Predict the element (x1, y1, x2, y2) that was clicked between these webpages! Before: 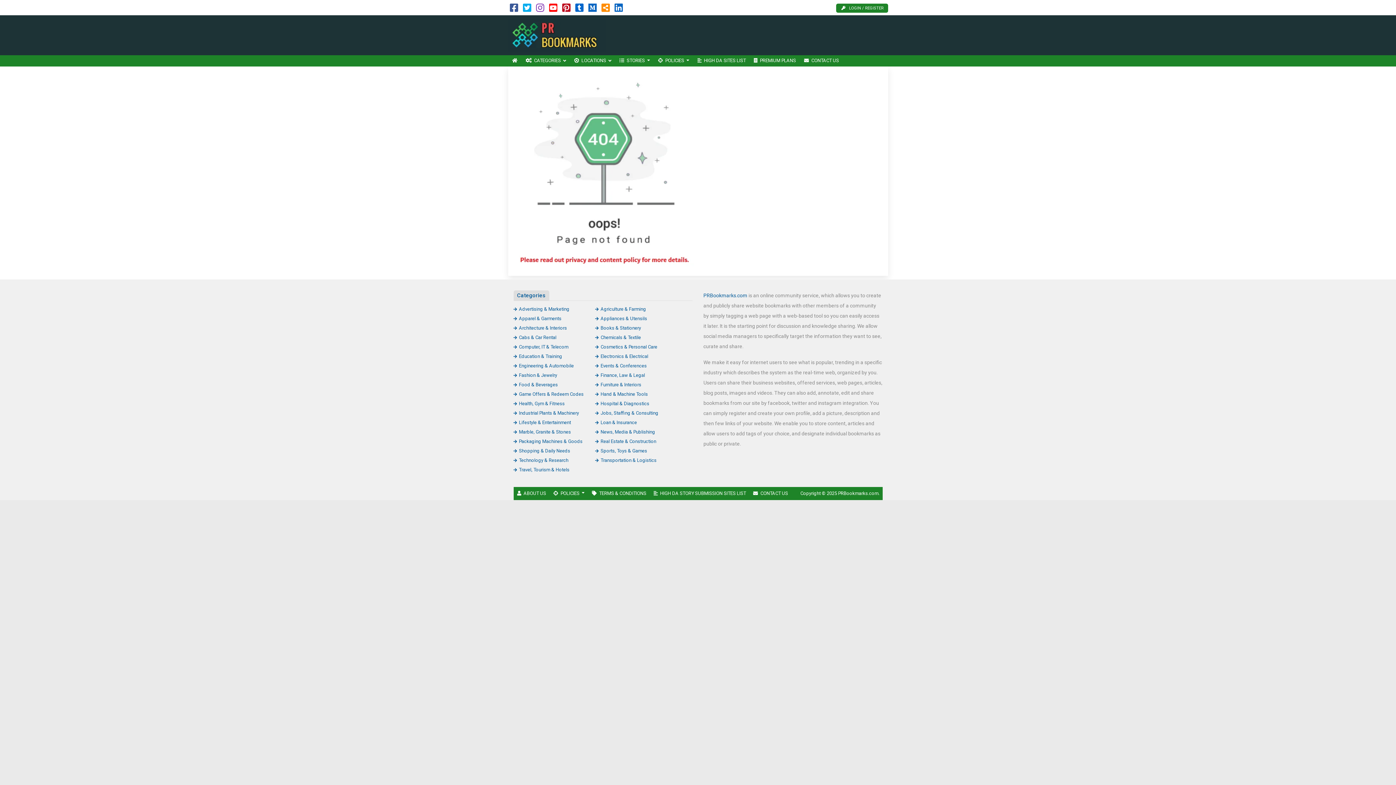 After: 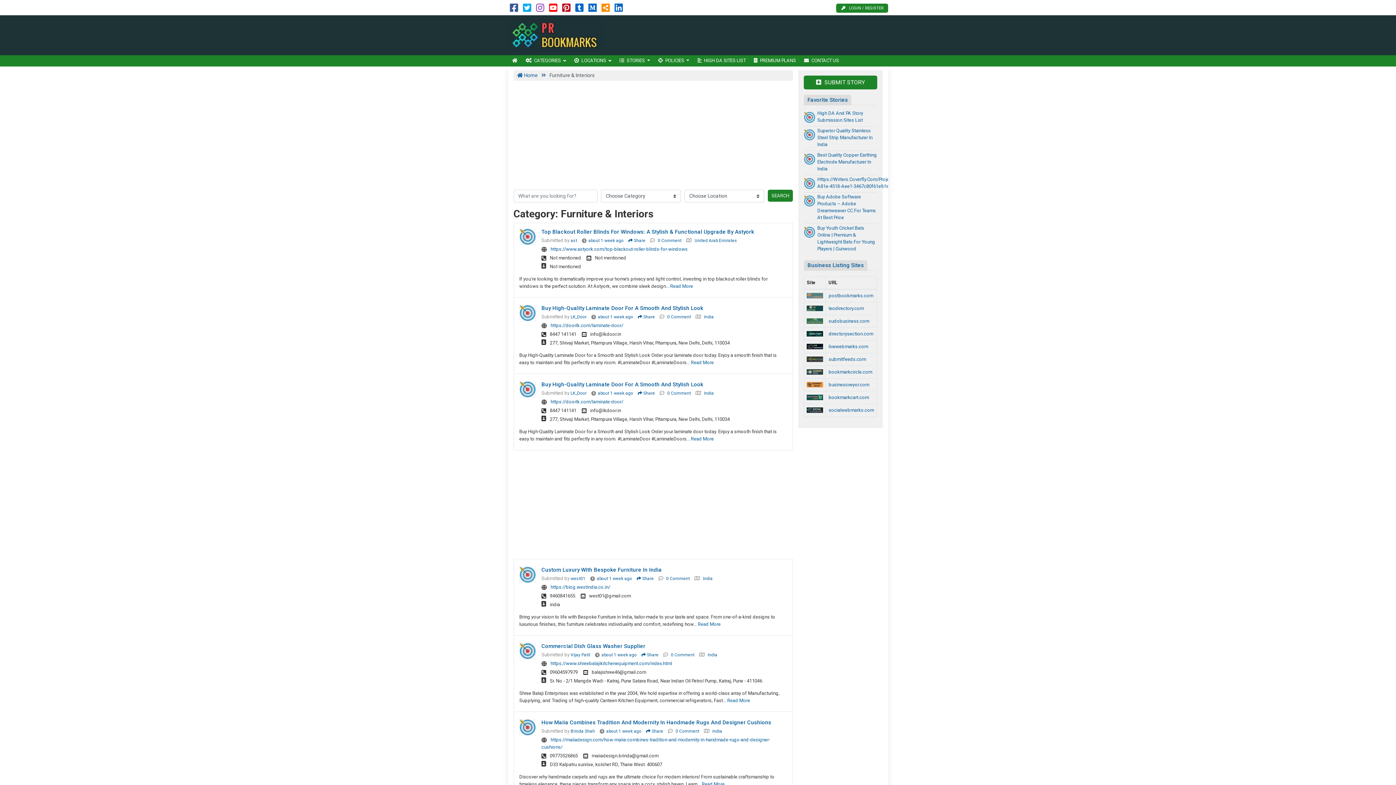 Action: bbox: (595, 382, 641, 387) label: Furniture & Interiors